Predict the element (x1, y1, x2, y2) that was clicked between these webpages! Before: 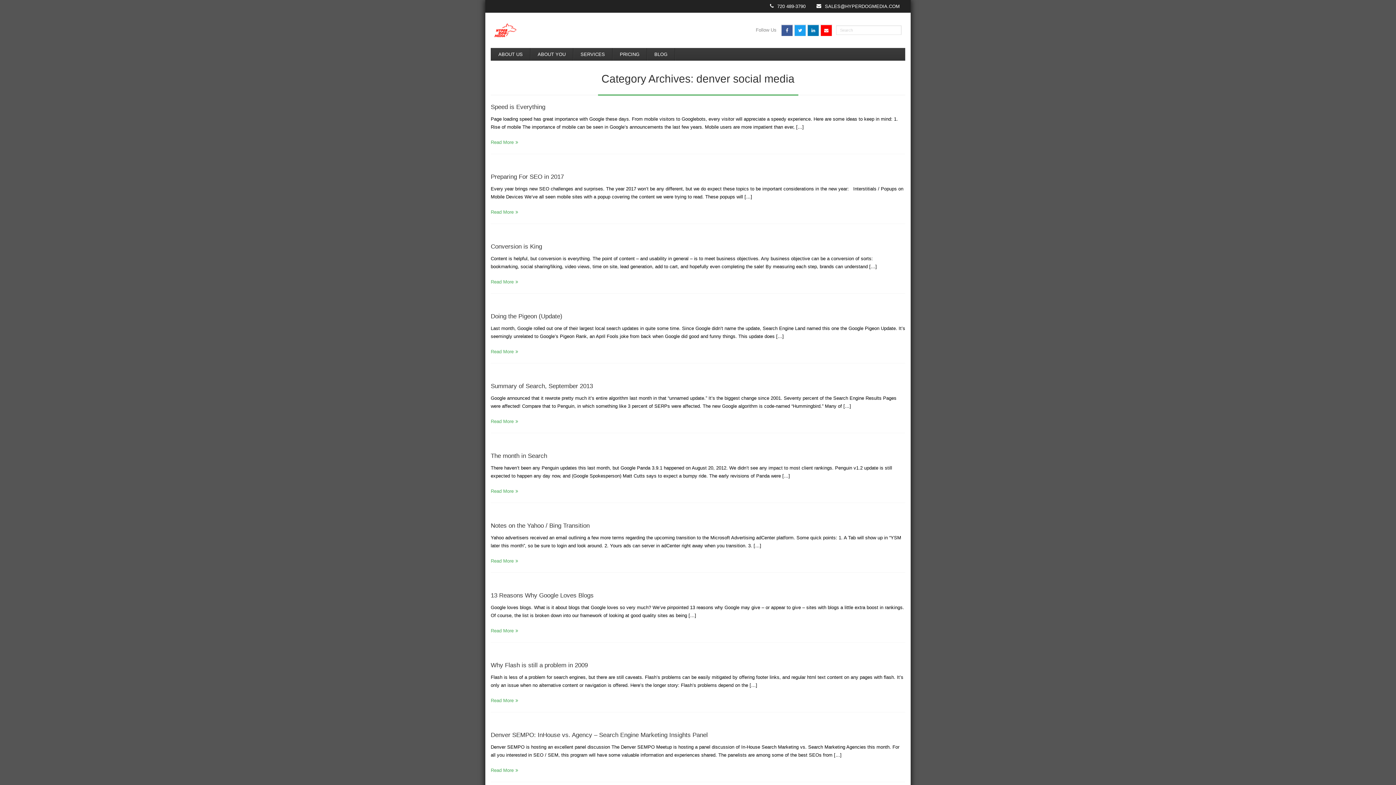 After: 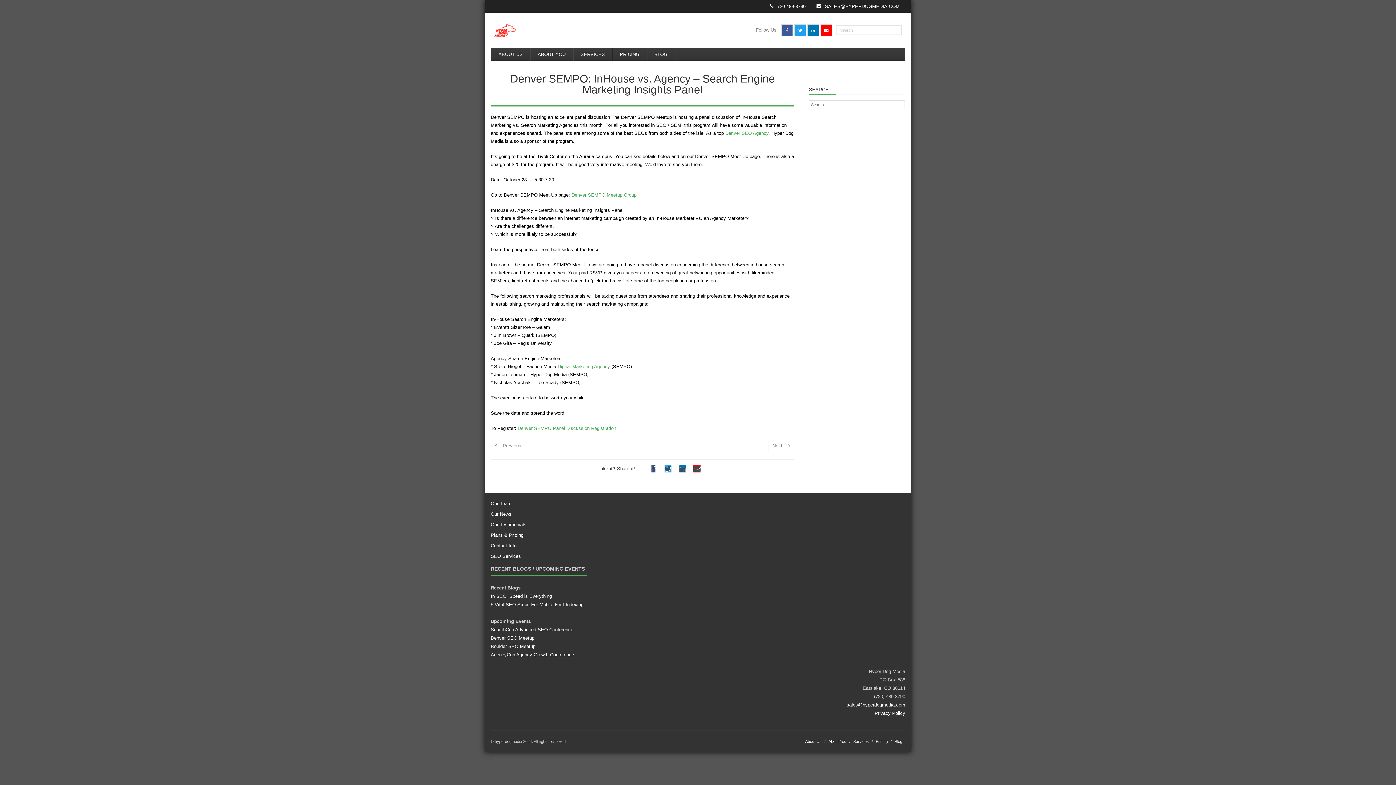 Action: label: Read More bbox: (490, 768, 518, 773)